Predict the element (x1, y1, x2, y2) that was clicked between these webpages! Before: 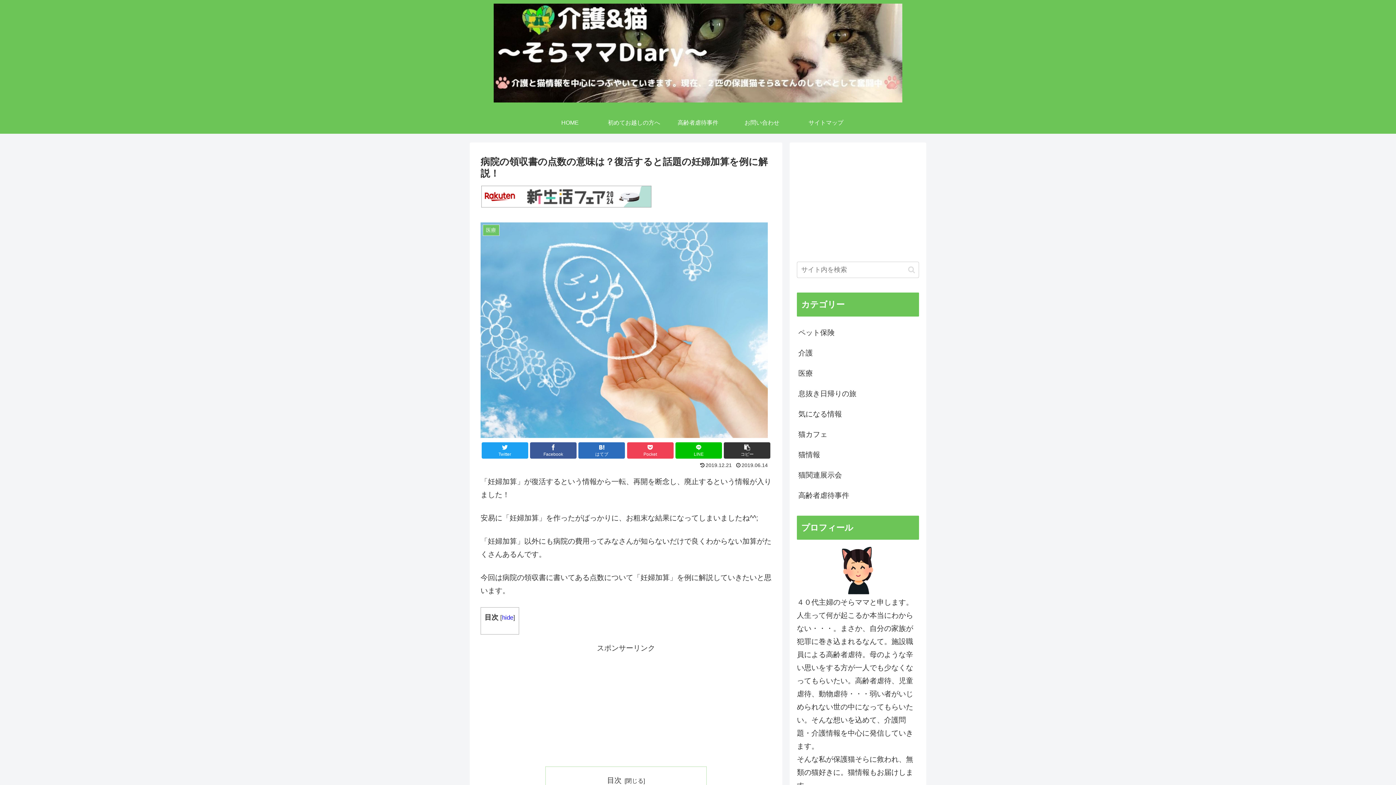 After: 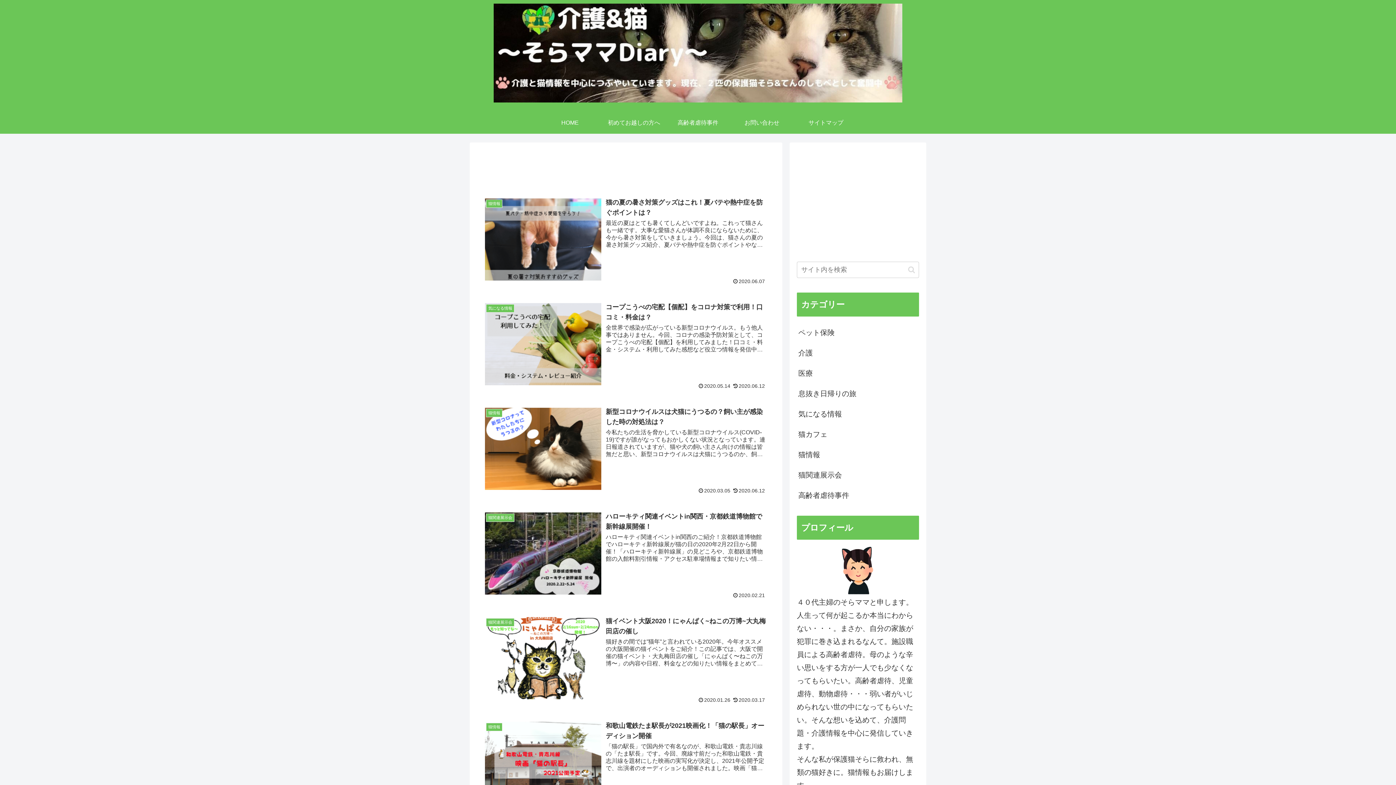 Action: bbox: (538, 112, 602, 133) label: HOME